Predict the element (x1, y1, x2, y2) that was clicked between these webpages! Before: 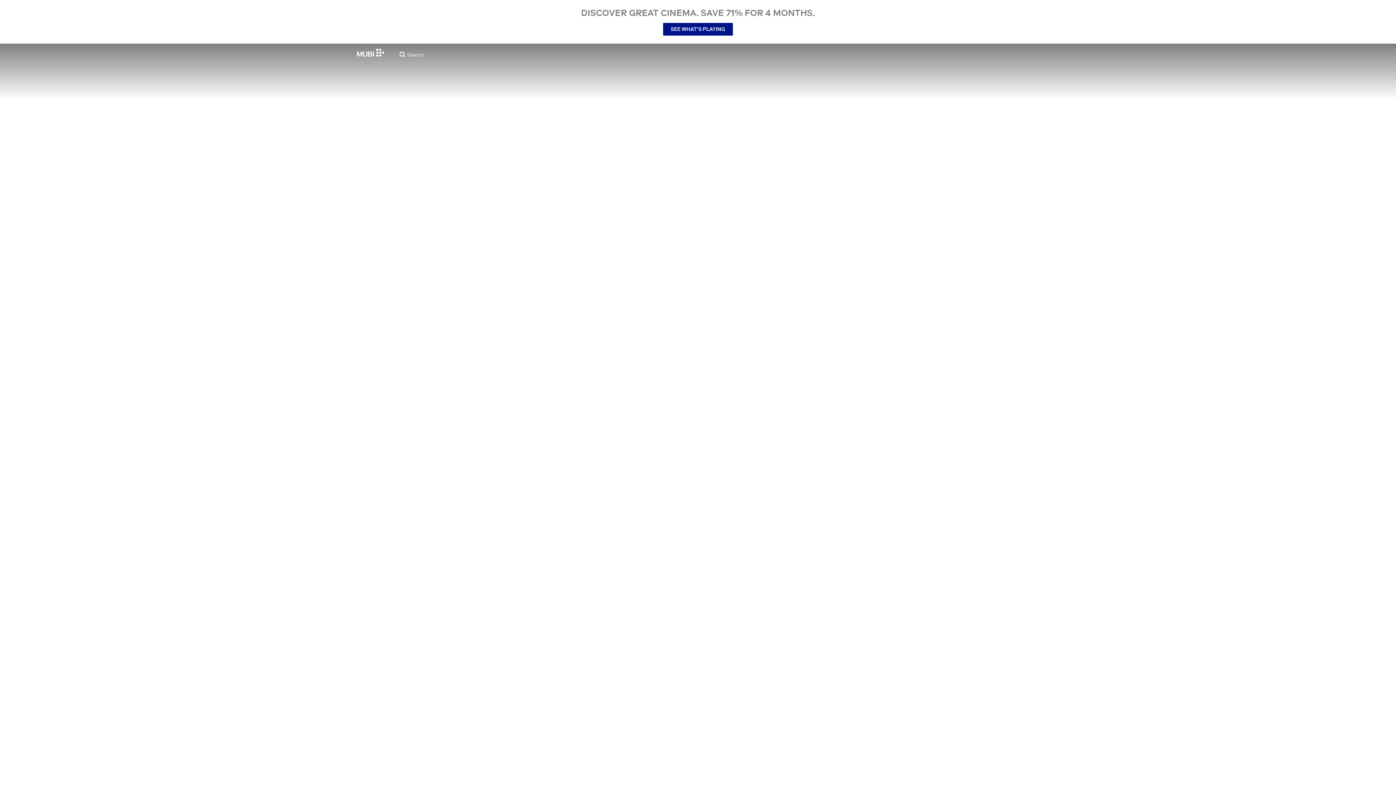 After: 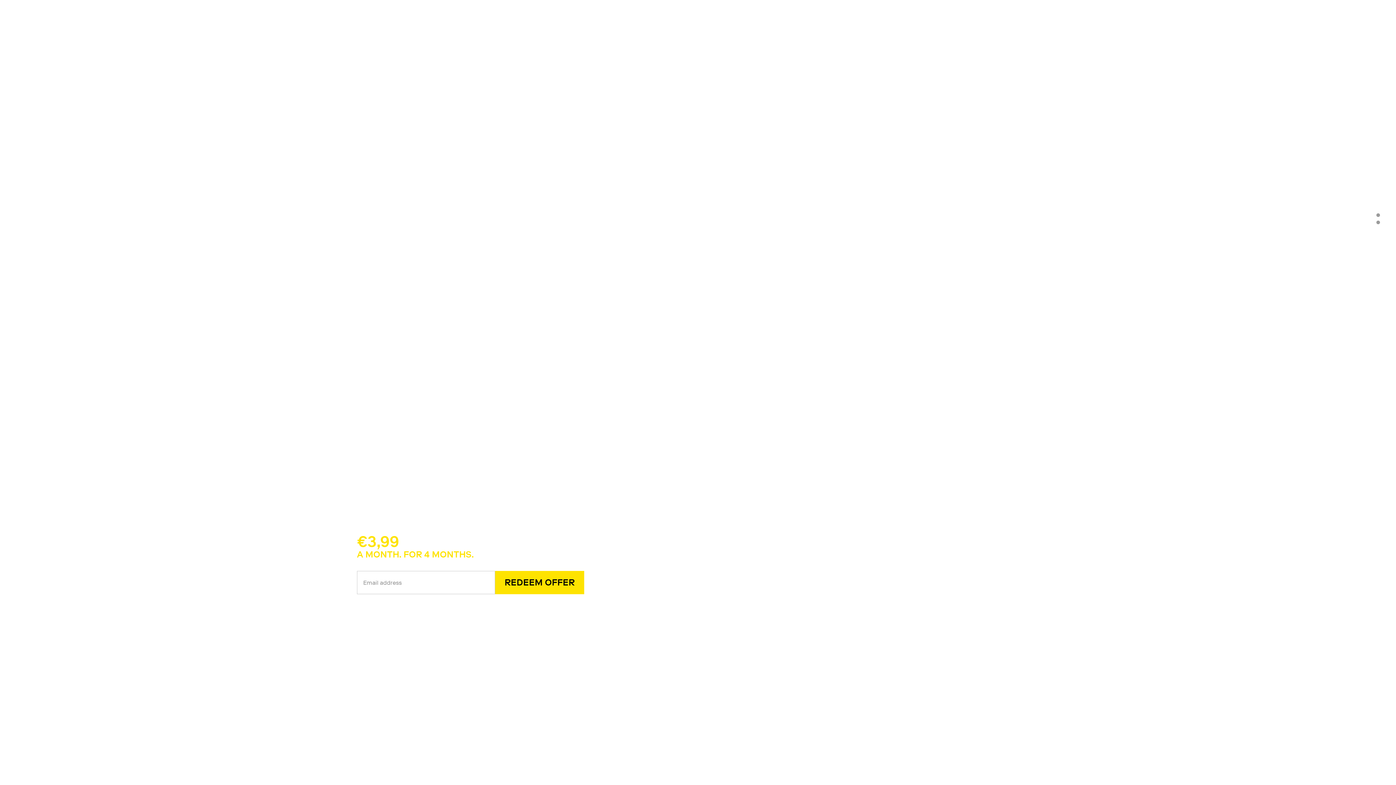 Action: bbox: (357, 48, 384, 56)